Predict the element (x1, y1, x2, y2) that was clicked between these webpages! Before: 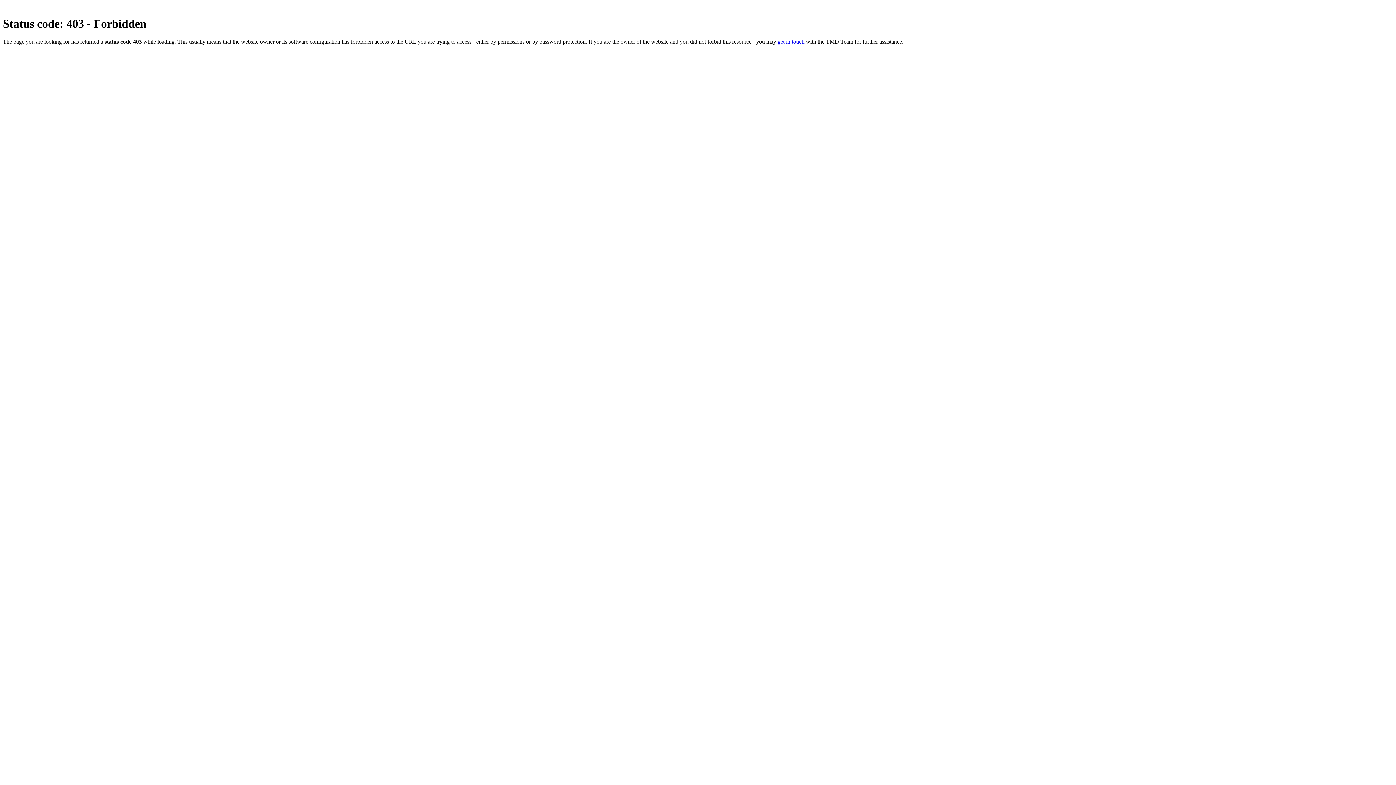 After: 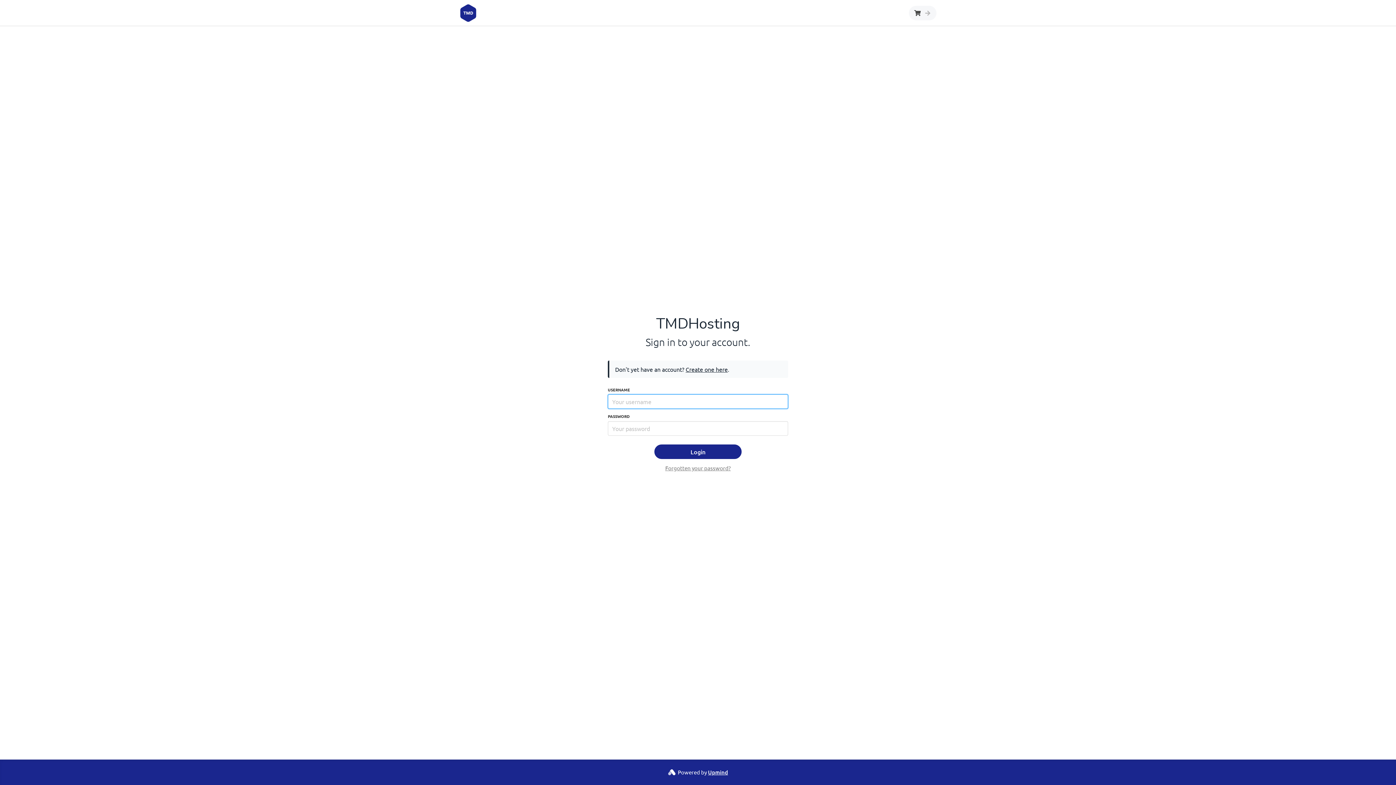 Action: bbox: (777, 38, 804, 44) label: get in touch